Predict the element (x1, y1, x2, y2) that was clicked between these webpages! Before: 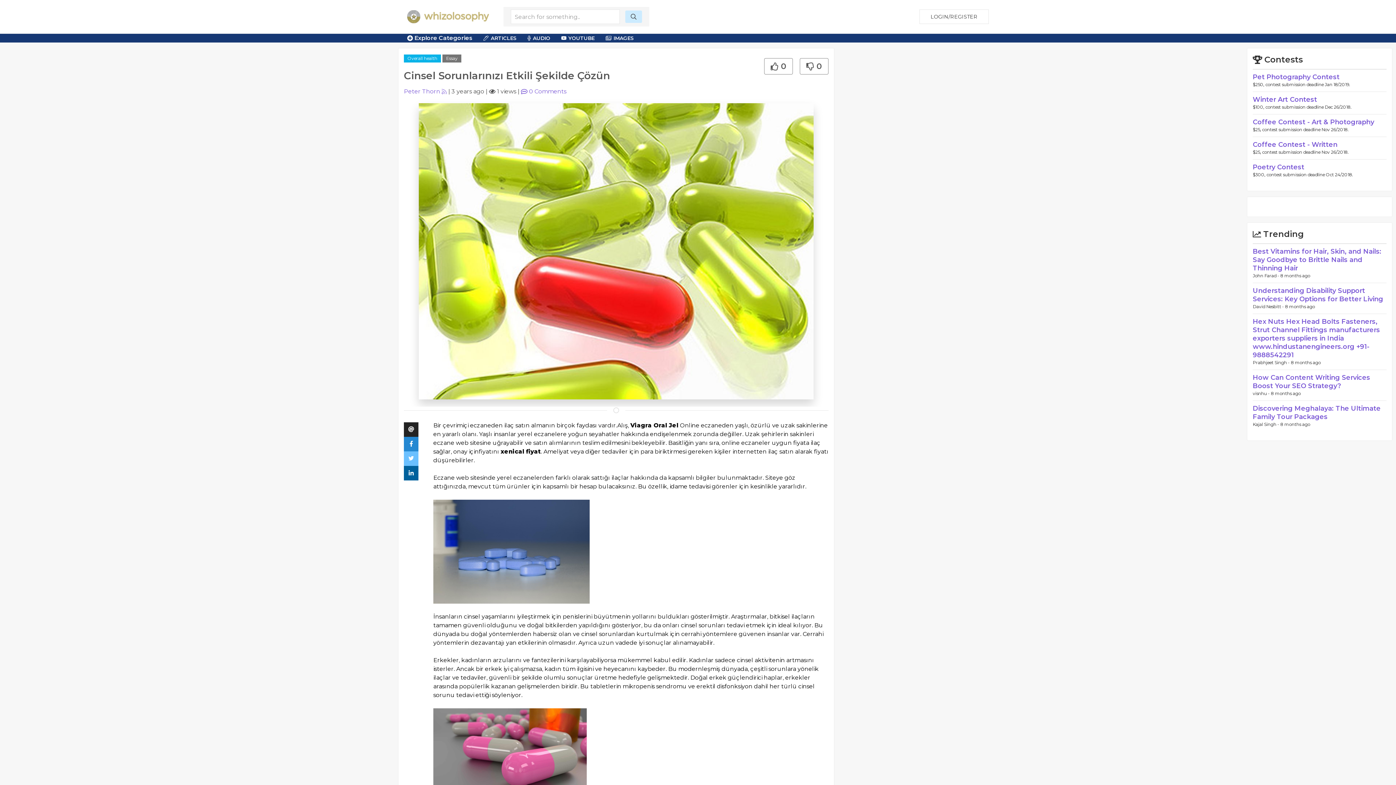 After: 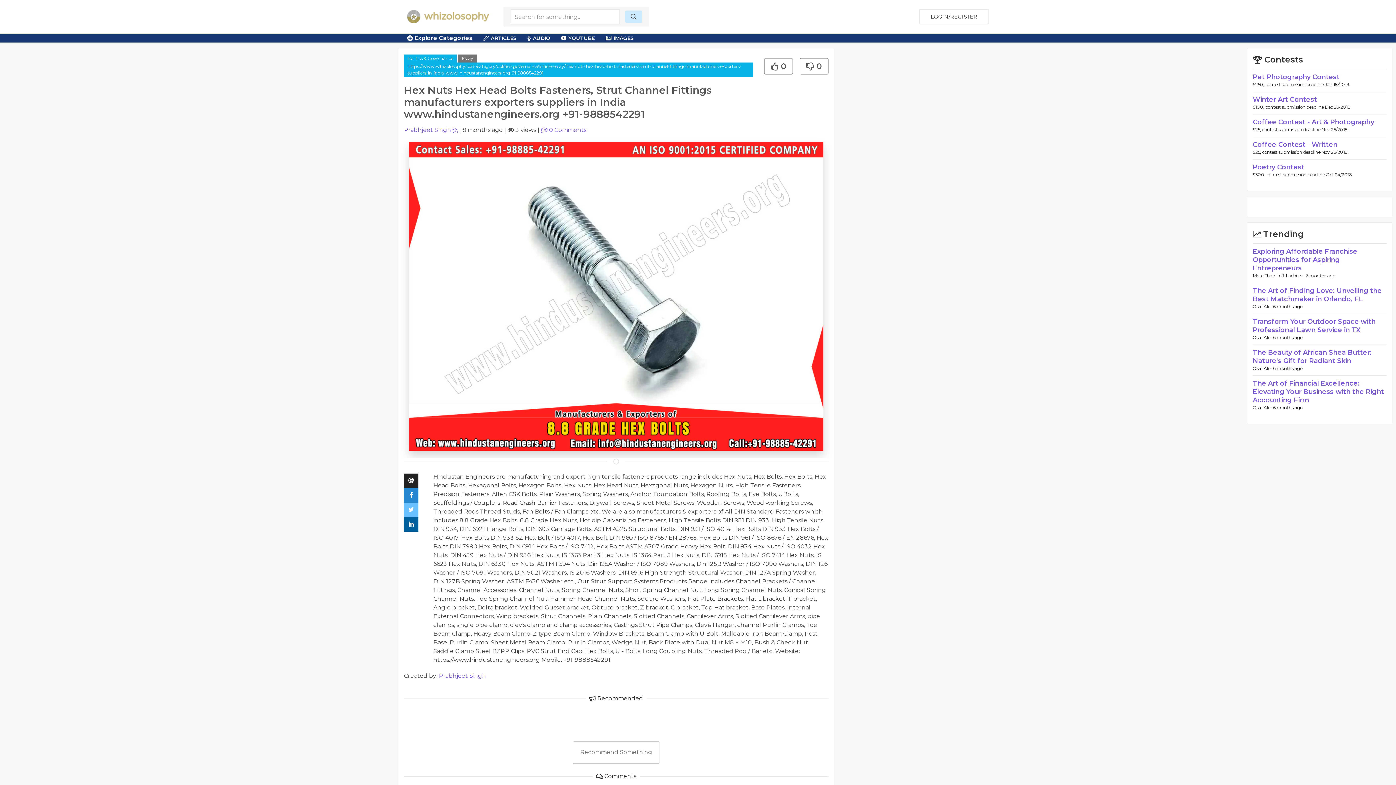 Action: label: Hex Nuts Hex Head Bolts Fasteners, Strut Channel Fittings manufacturers exporters suppliers in India www.hindustanengineers.org +91-9888542291 bbox: (1253, 317, 1380, 359)